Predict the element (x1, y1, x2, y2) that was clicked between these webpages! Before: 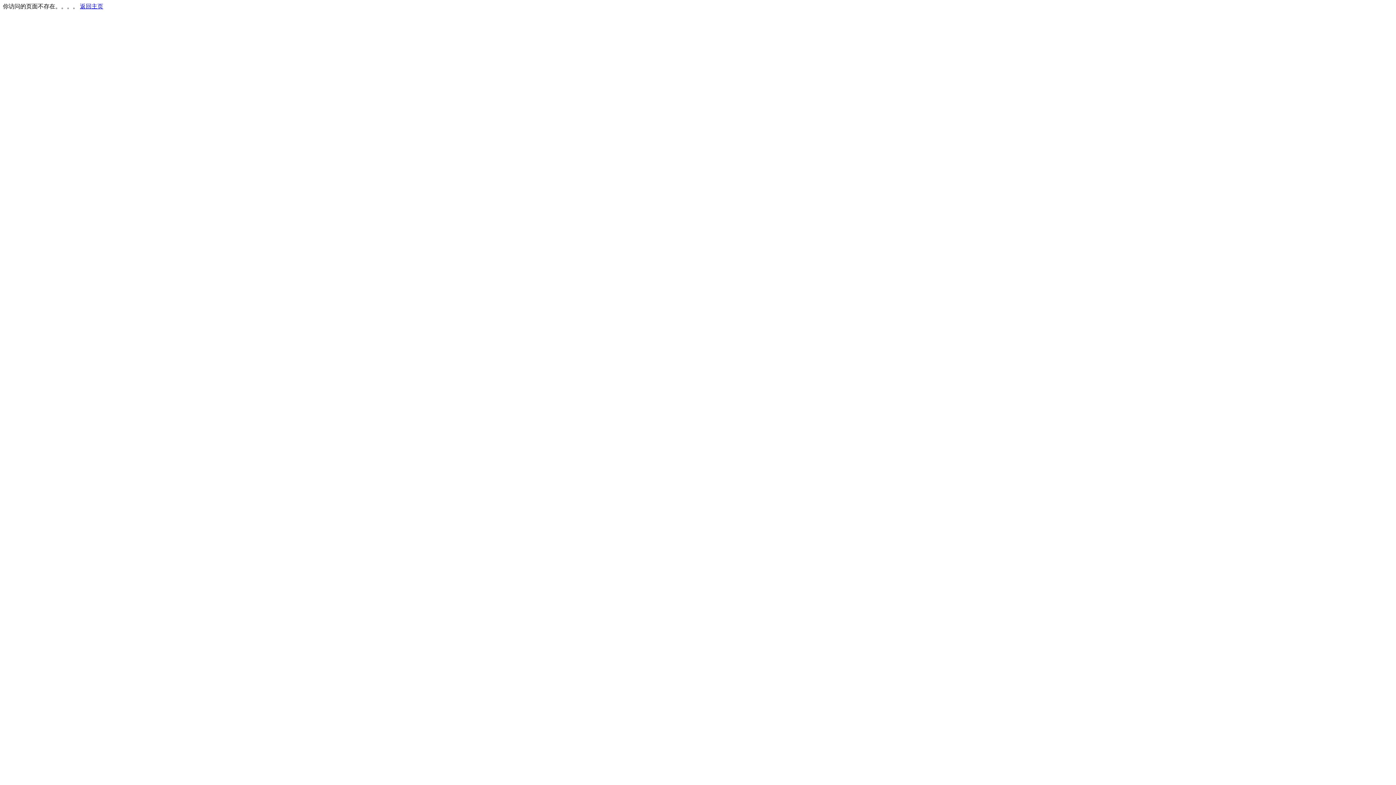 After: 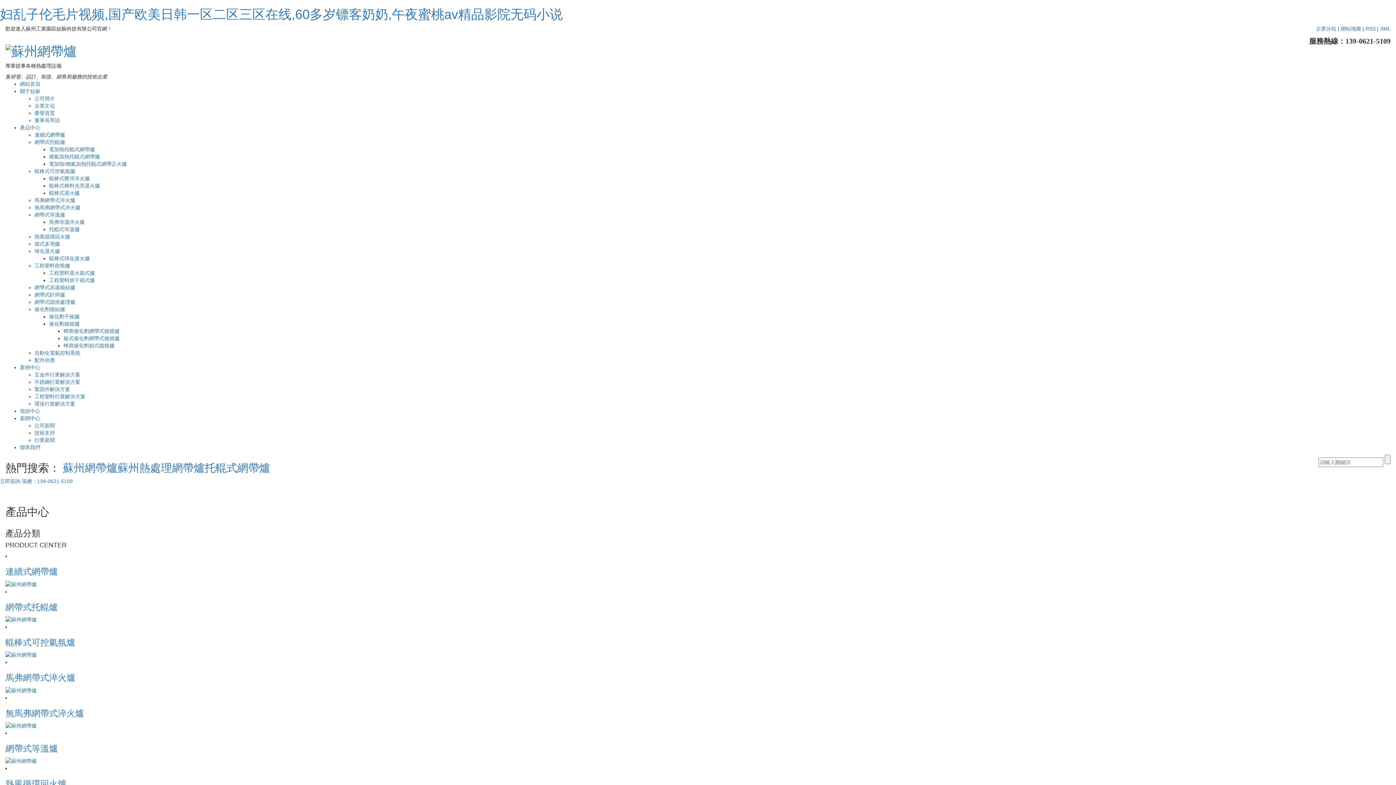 Action: label: 返回主页 bbox: (80, 3, 103, 9)